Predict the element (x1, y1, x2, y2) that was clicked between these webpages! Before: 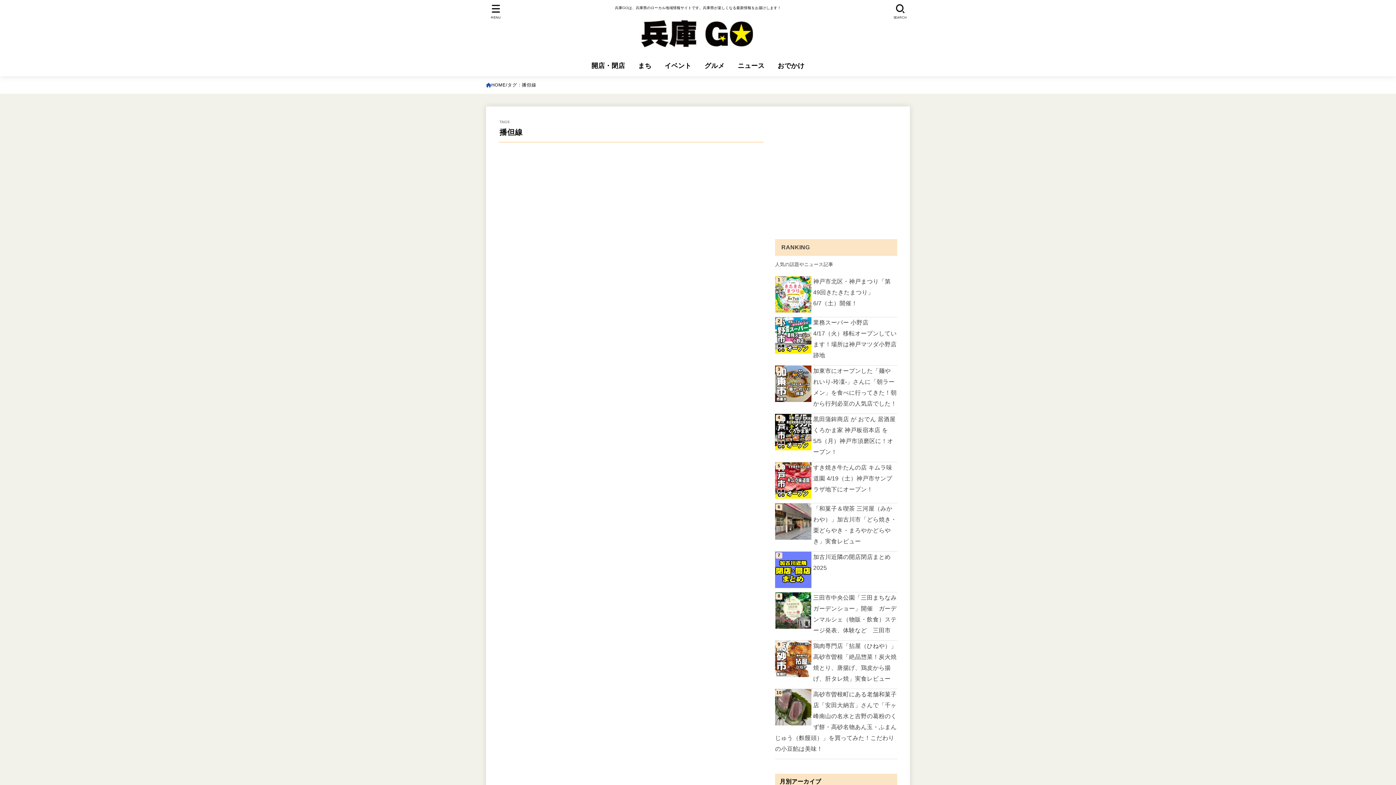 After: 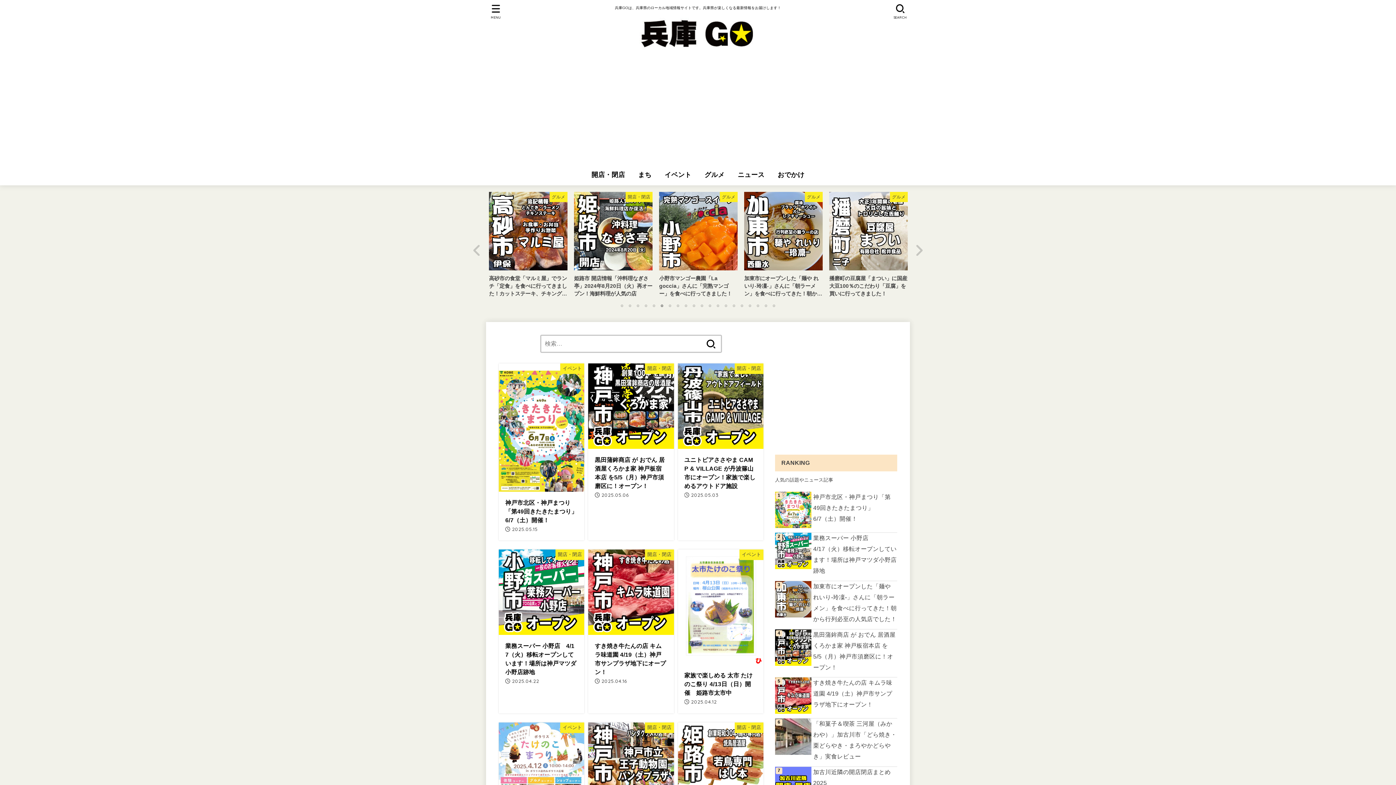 Action: bbox: (636, 10, 759, 52)